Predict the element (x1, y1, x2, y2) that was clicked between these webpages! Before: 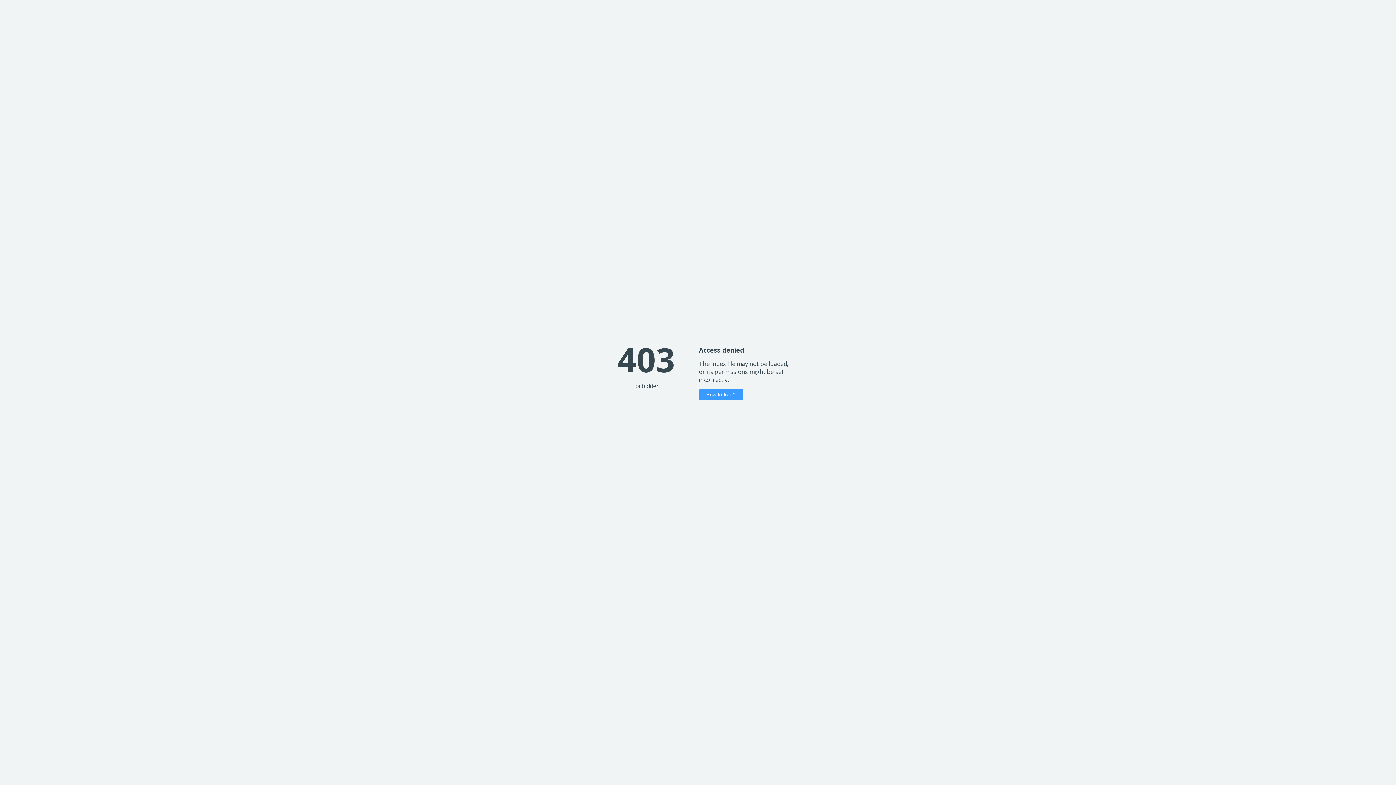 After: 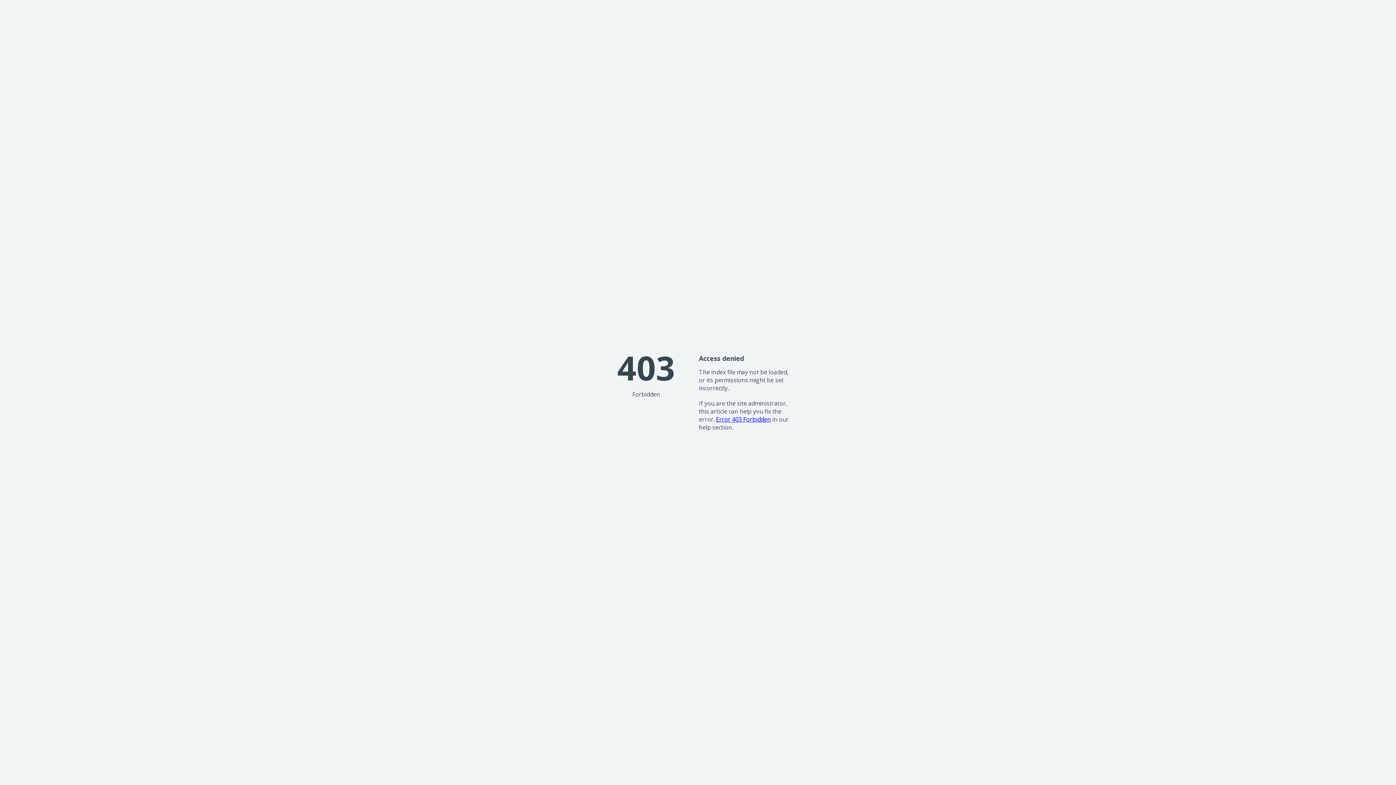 Action: label: How to fix it? bbox: (699, 389, 743, 400)